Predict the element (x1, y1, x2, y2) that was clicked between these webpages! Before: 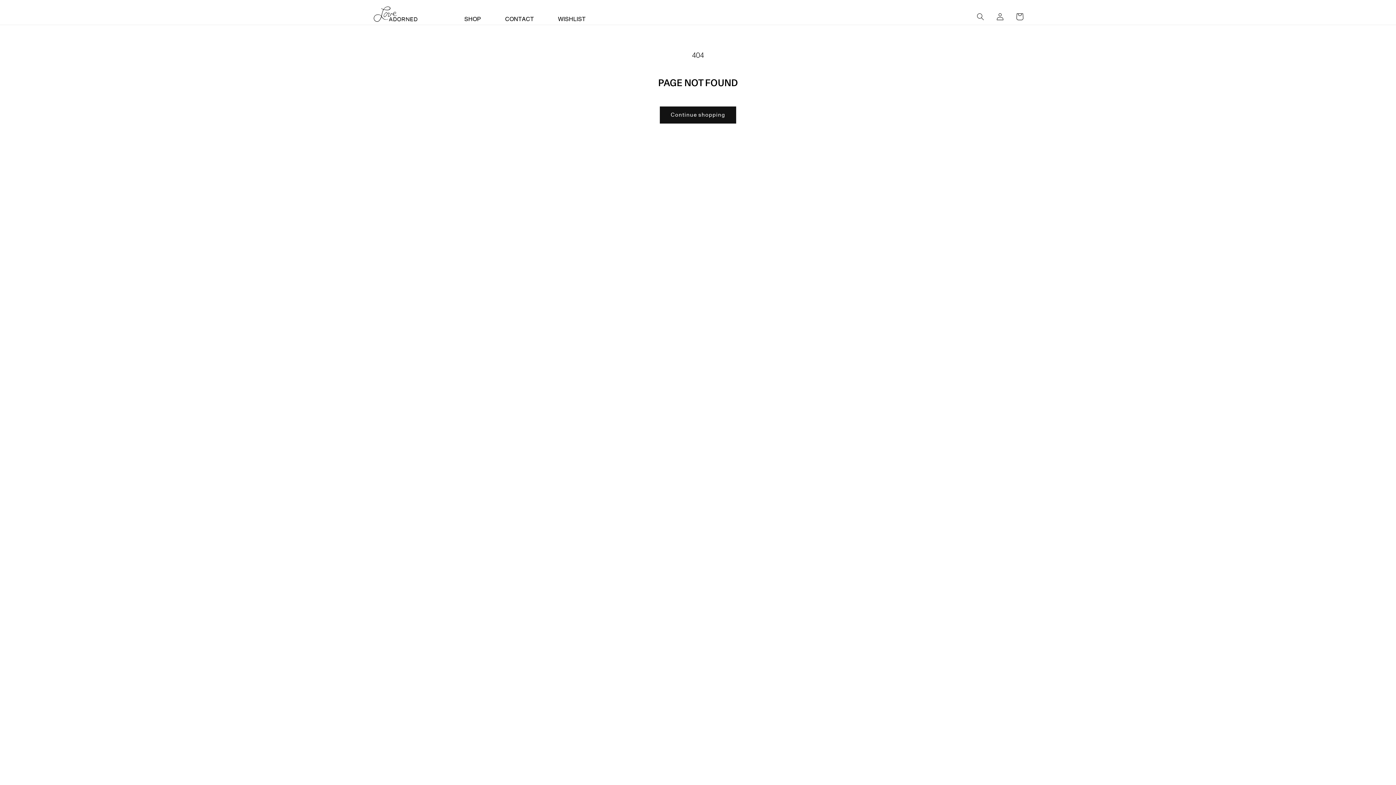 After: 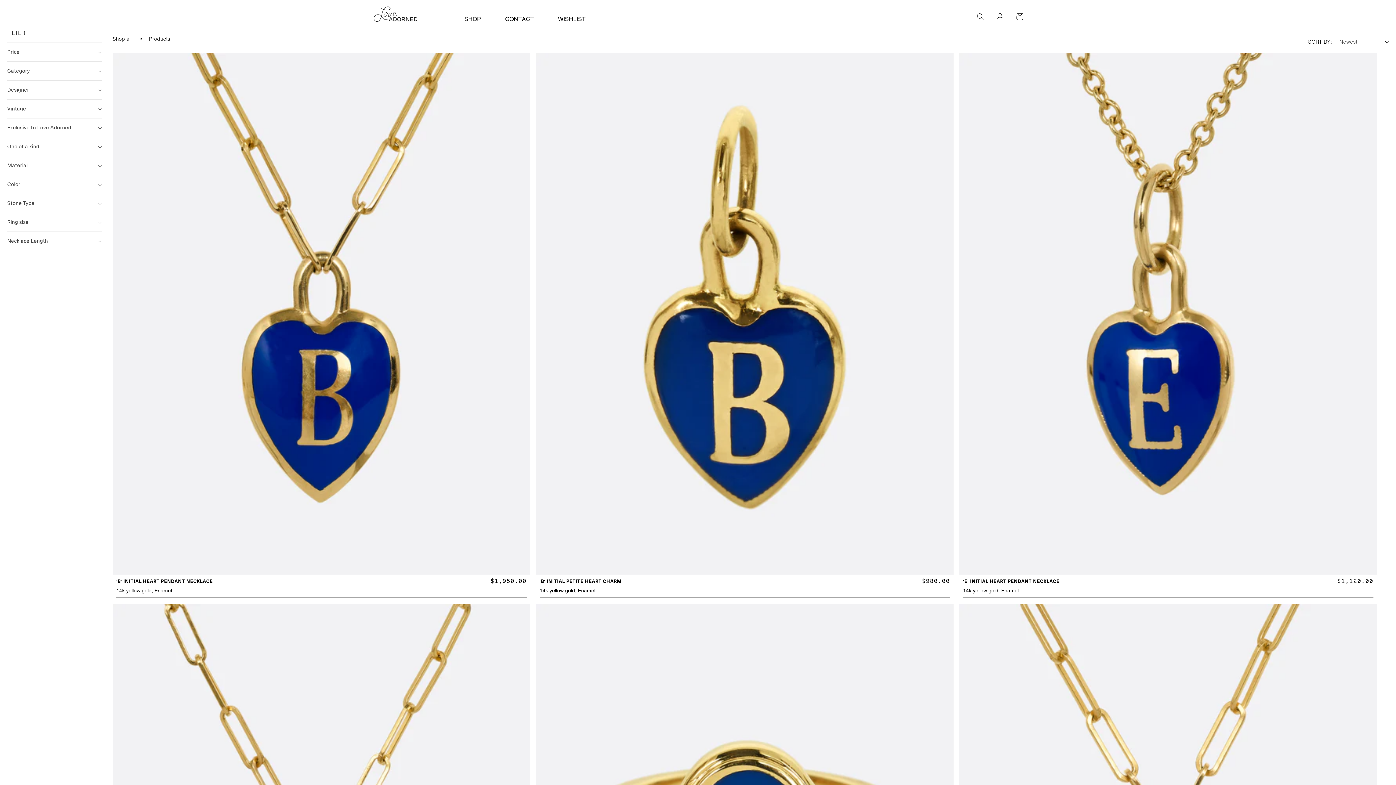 Action: label: Continue shopping bbox: (660, 106, 736, 123)